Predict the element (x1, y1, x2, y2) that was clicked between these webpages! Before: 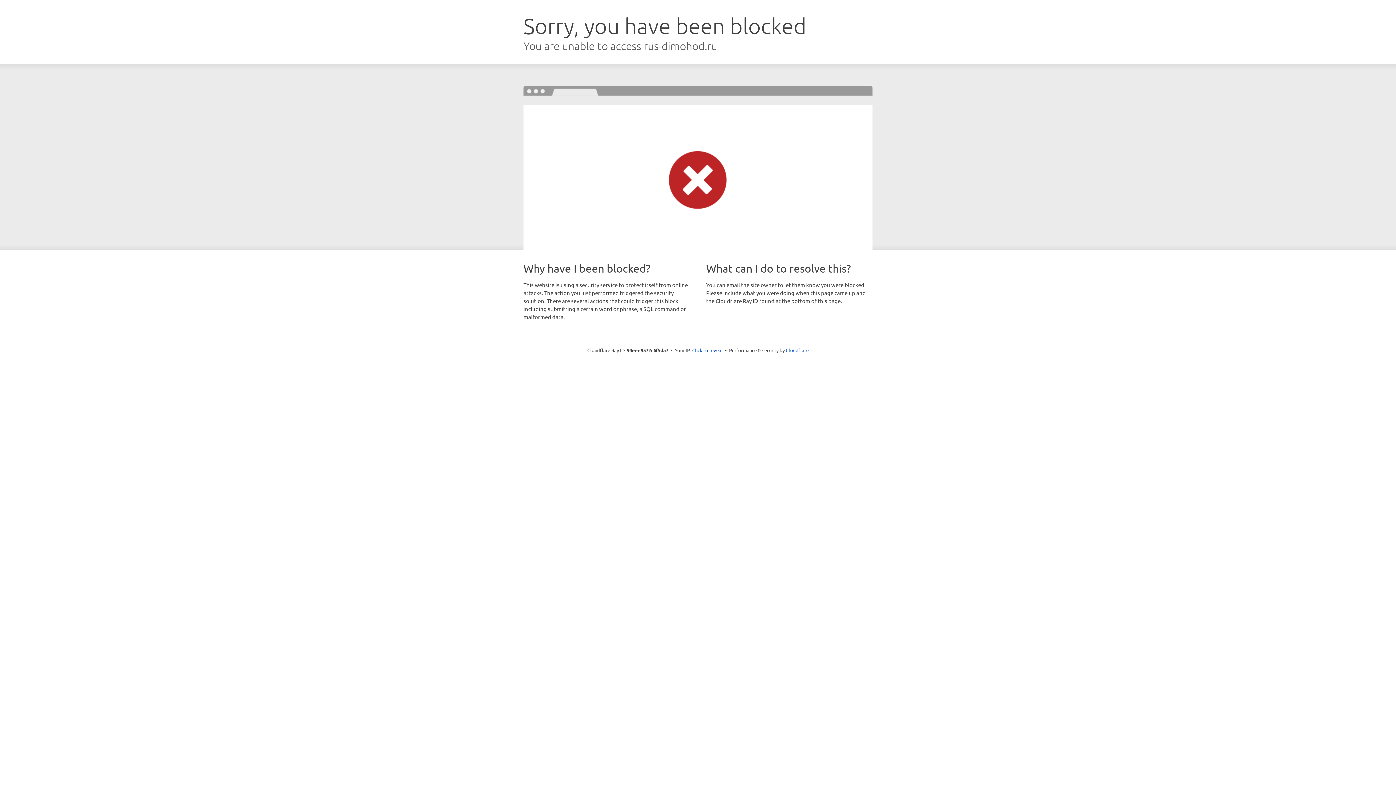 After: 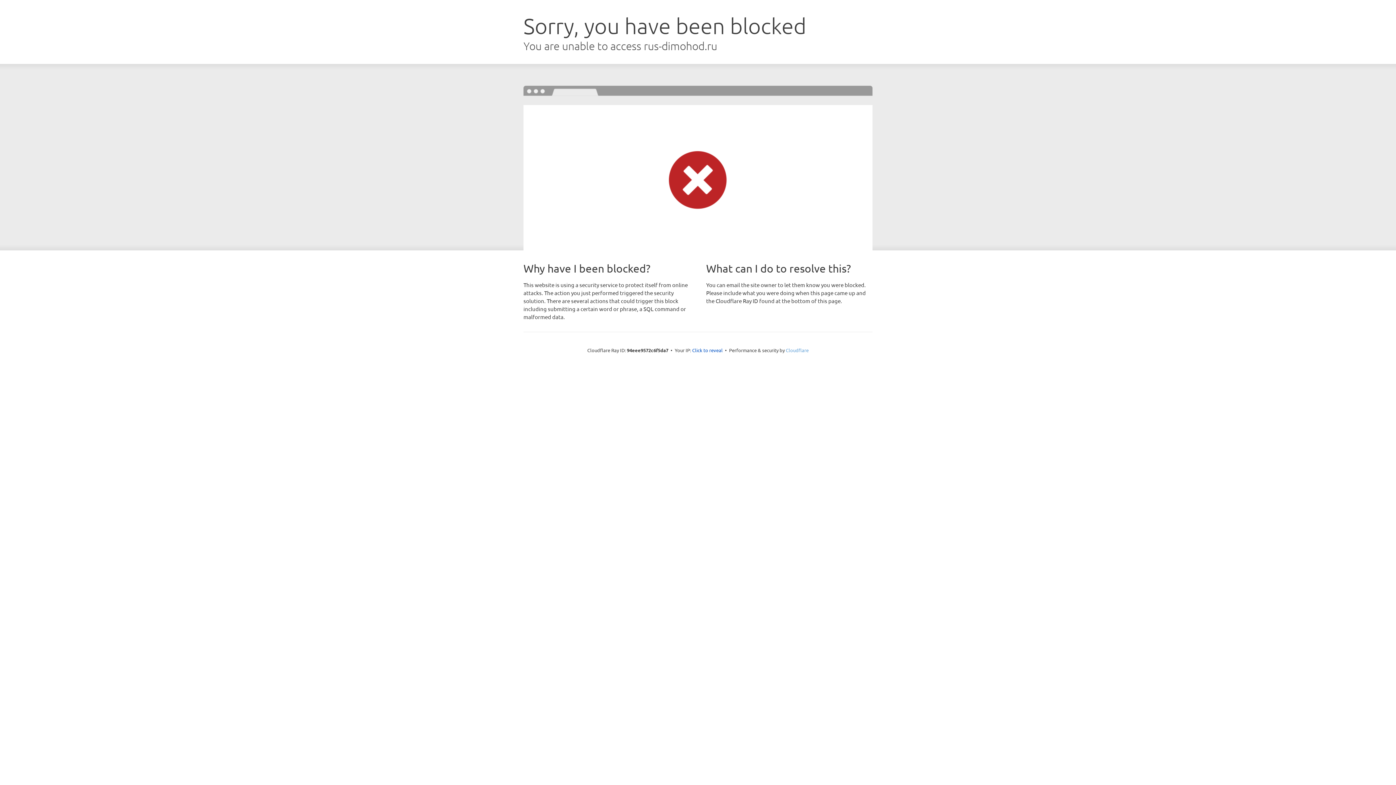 Action: bbox: (786, 347, 808, 353) label: Cloudflare